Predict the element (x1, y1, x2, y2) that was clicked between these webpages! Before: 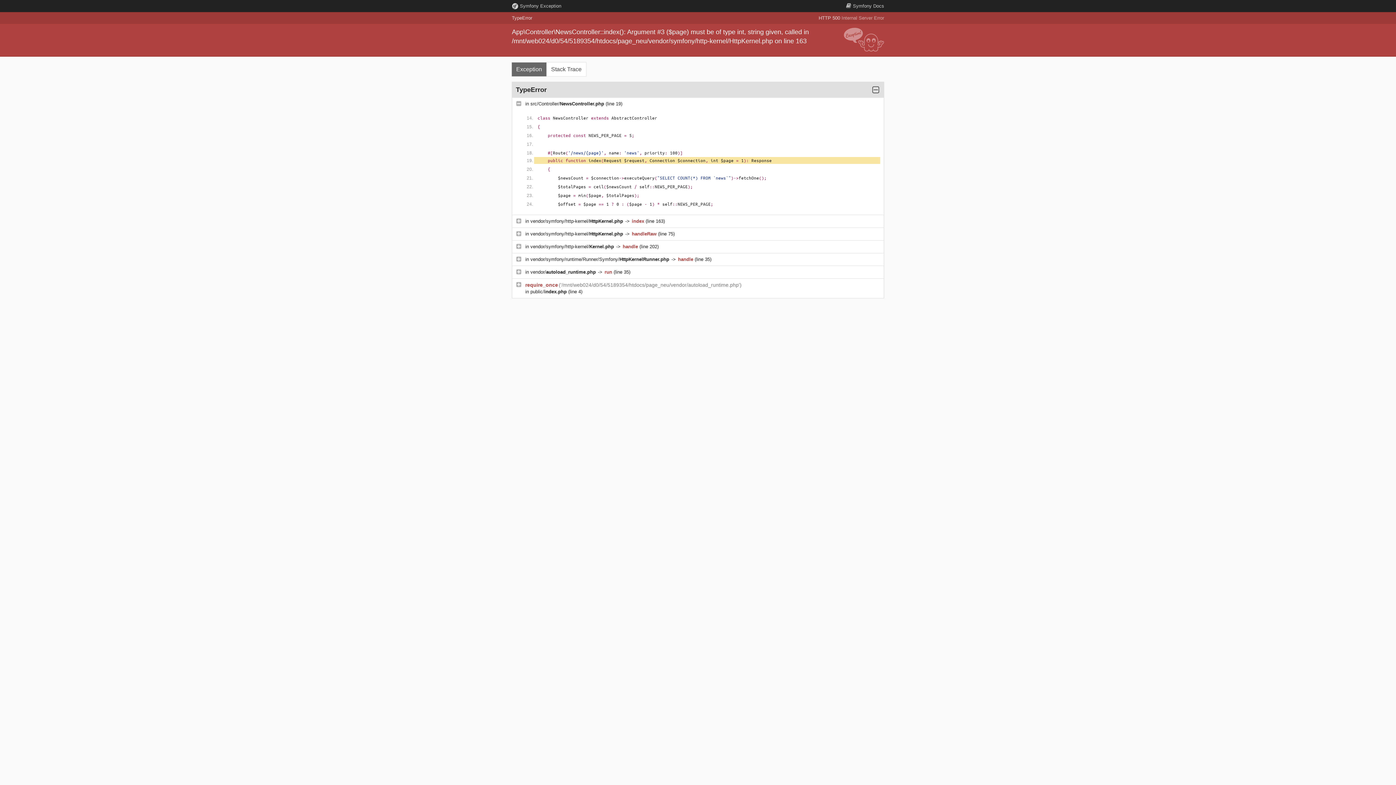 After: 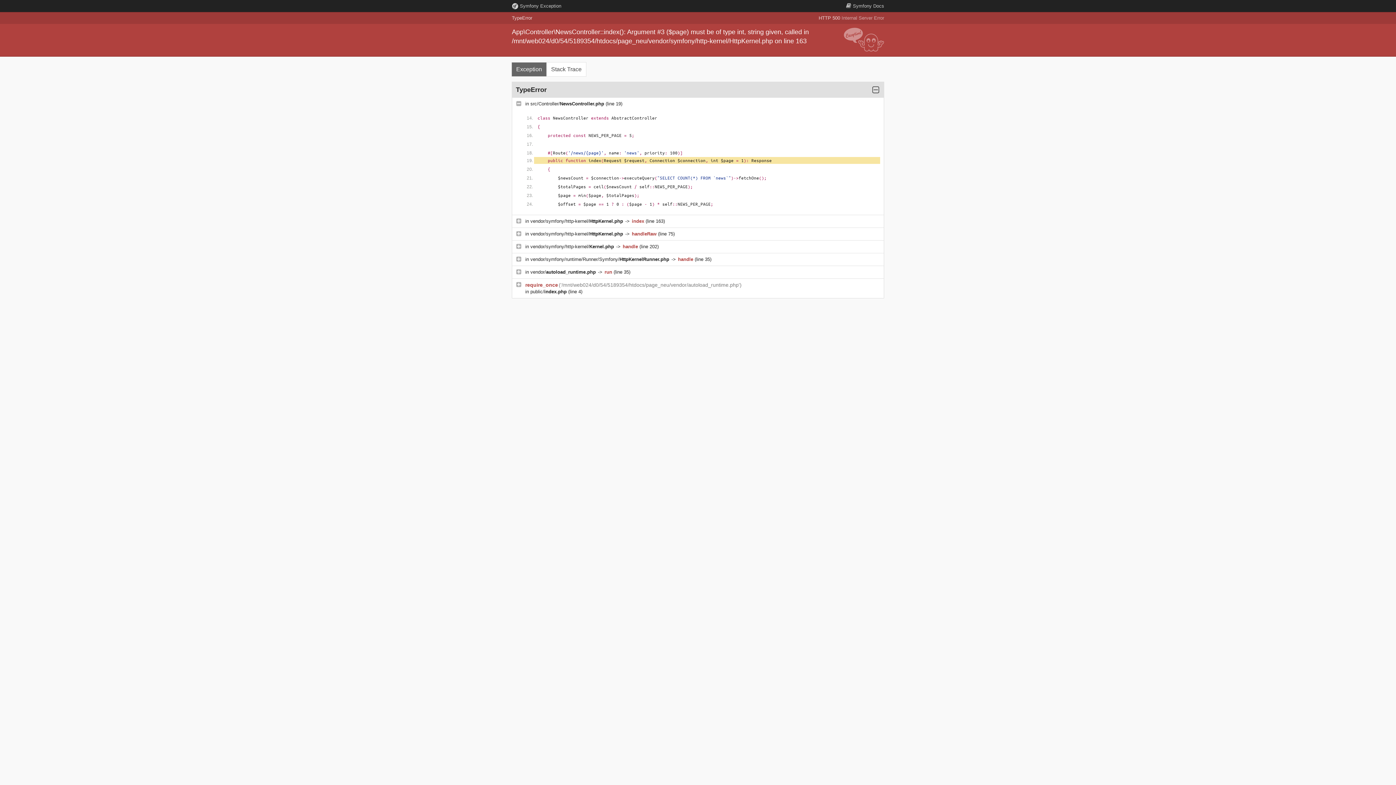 Action: label: vendor/symfony/http-kernel/Kernel.php  bbox: (530, 244, 615, 249)